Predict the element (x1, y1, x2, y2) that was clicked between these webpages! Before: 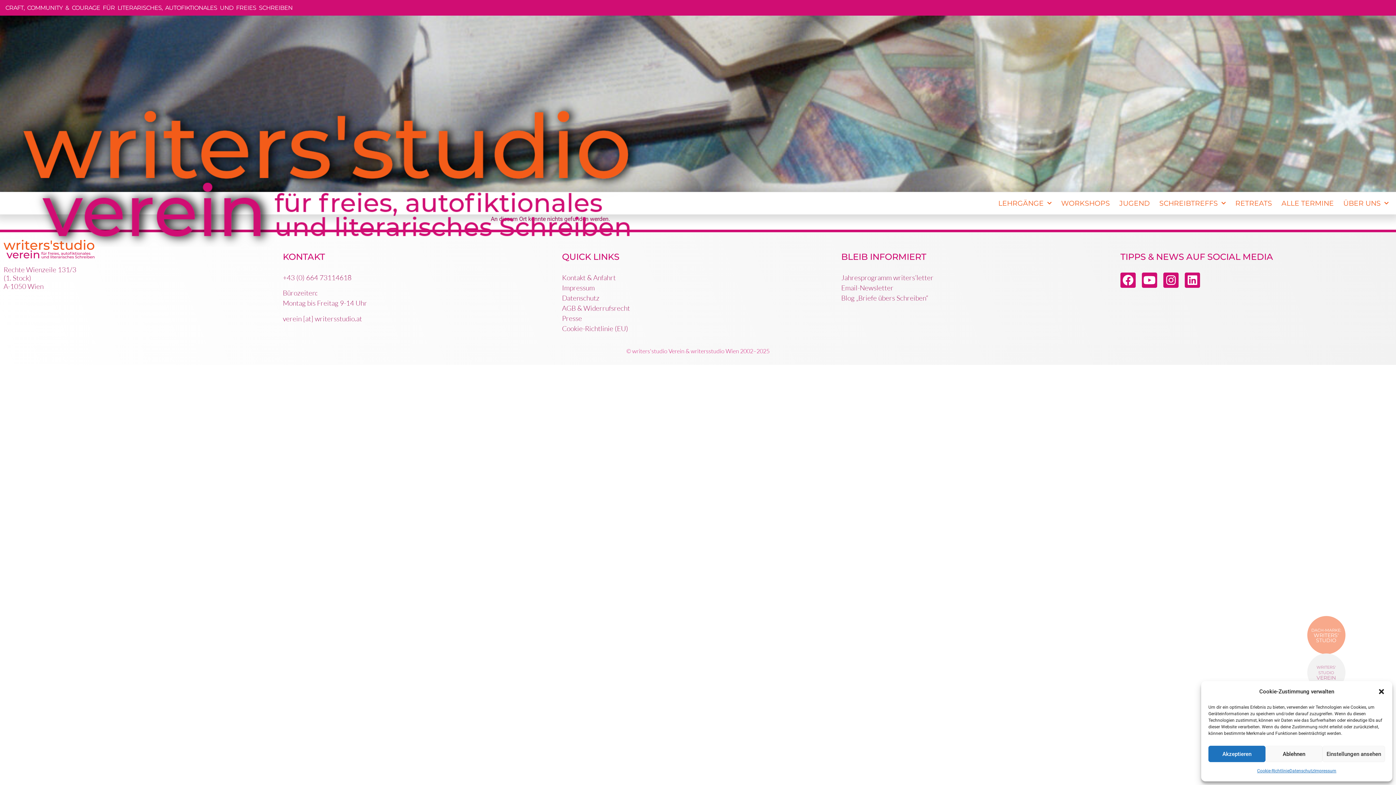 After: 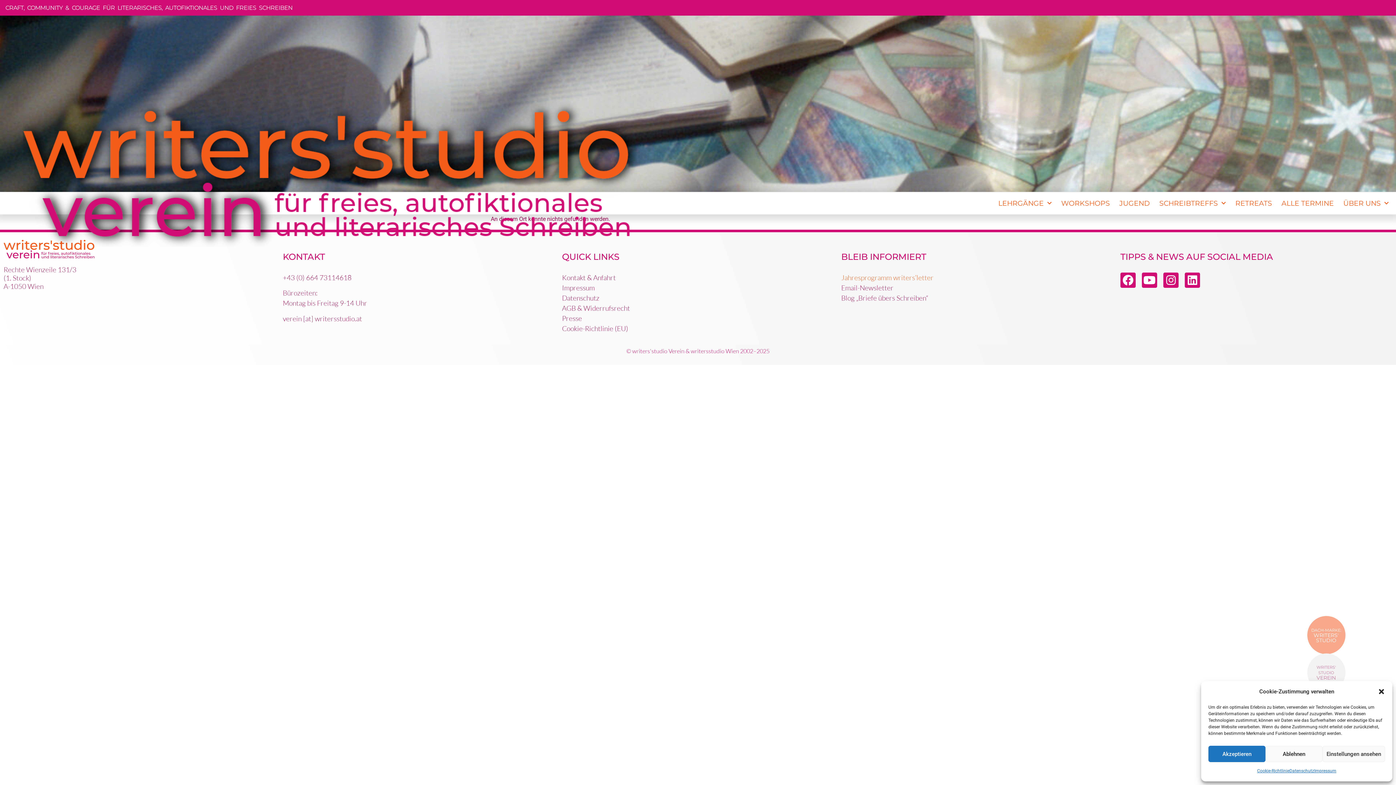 Action: bbox: (841, 272, 1113, 282) label: Jahresprogramm writers’letter